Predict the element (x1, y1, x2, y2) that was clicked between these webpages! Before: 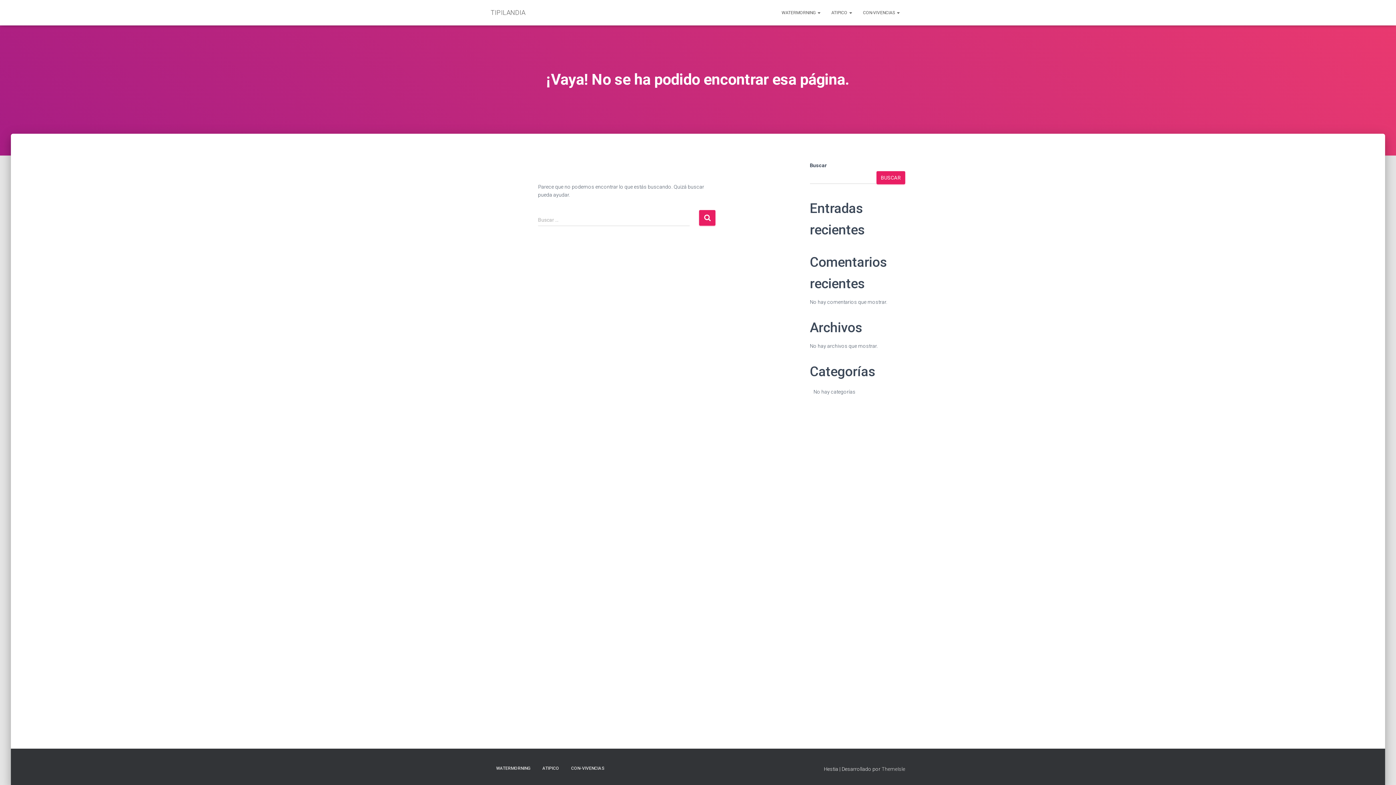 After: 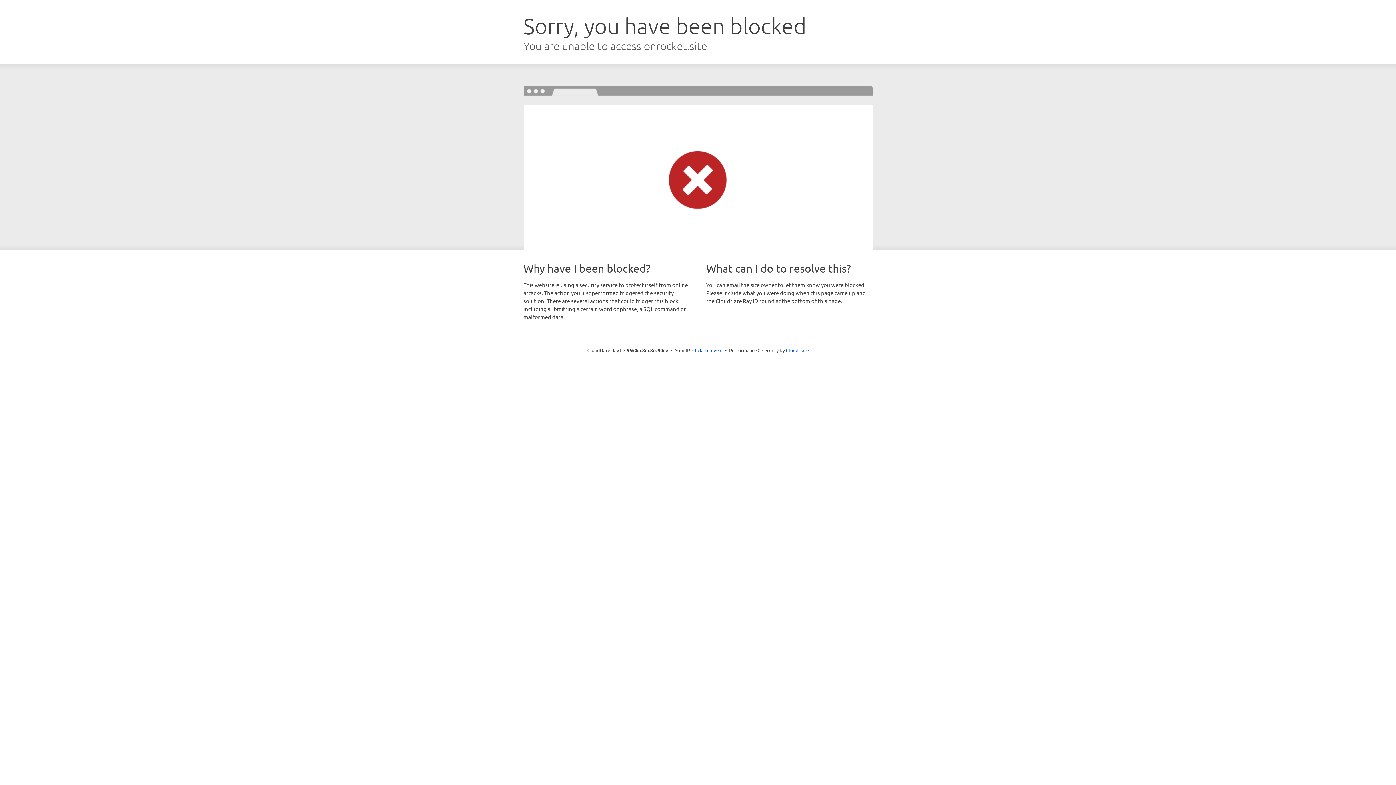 Action: label: ThemeIsle bbox: (881, 766, 905, 772)